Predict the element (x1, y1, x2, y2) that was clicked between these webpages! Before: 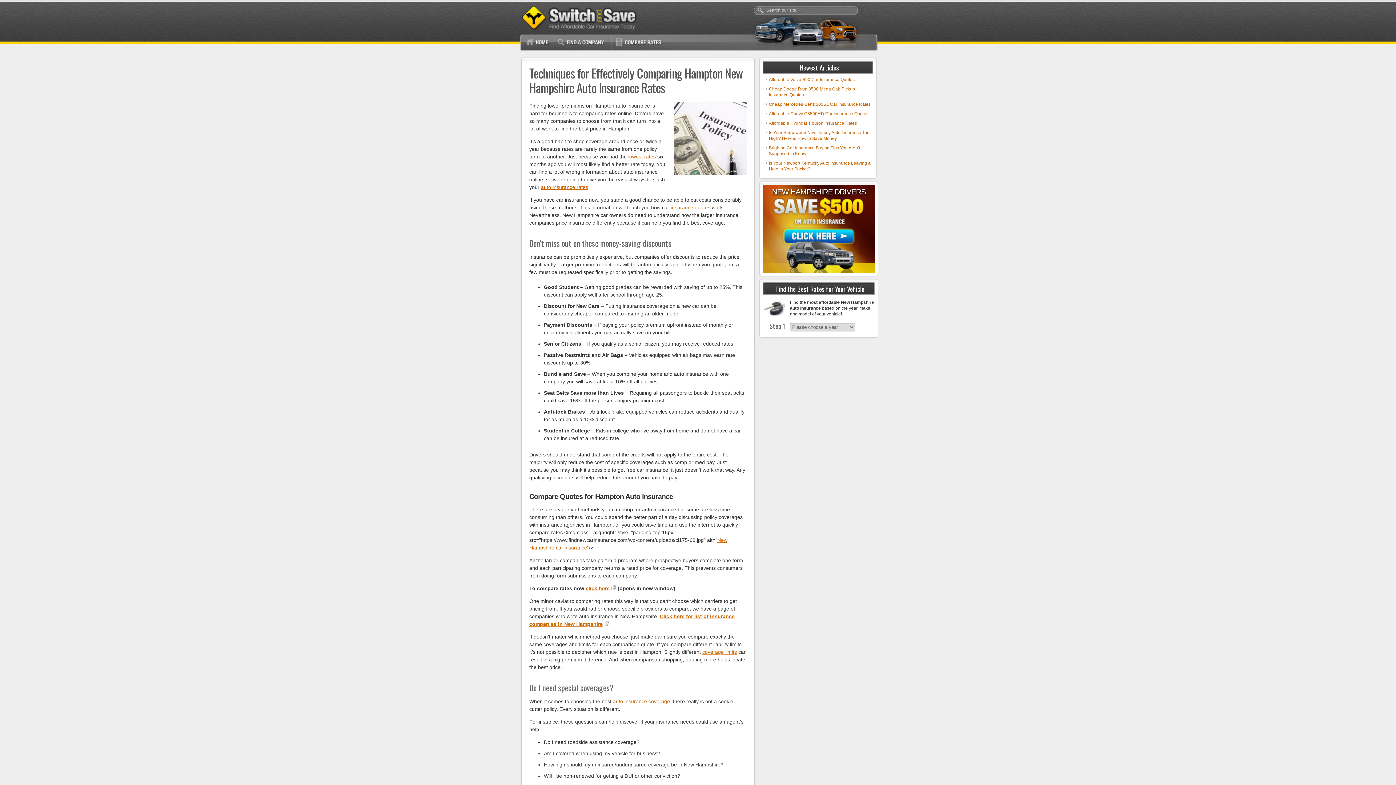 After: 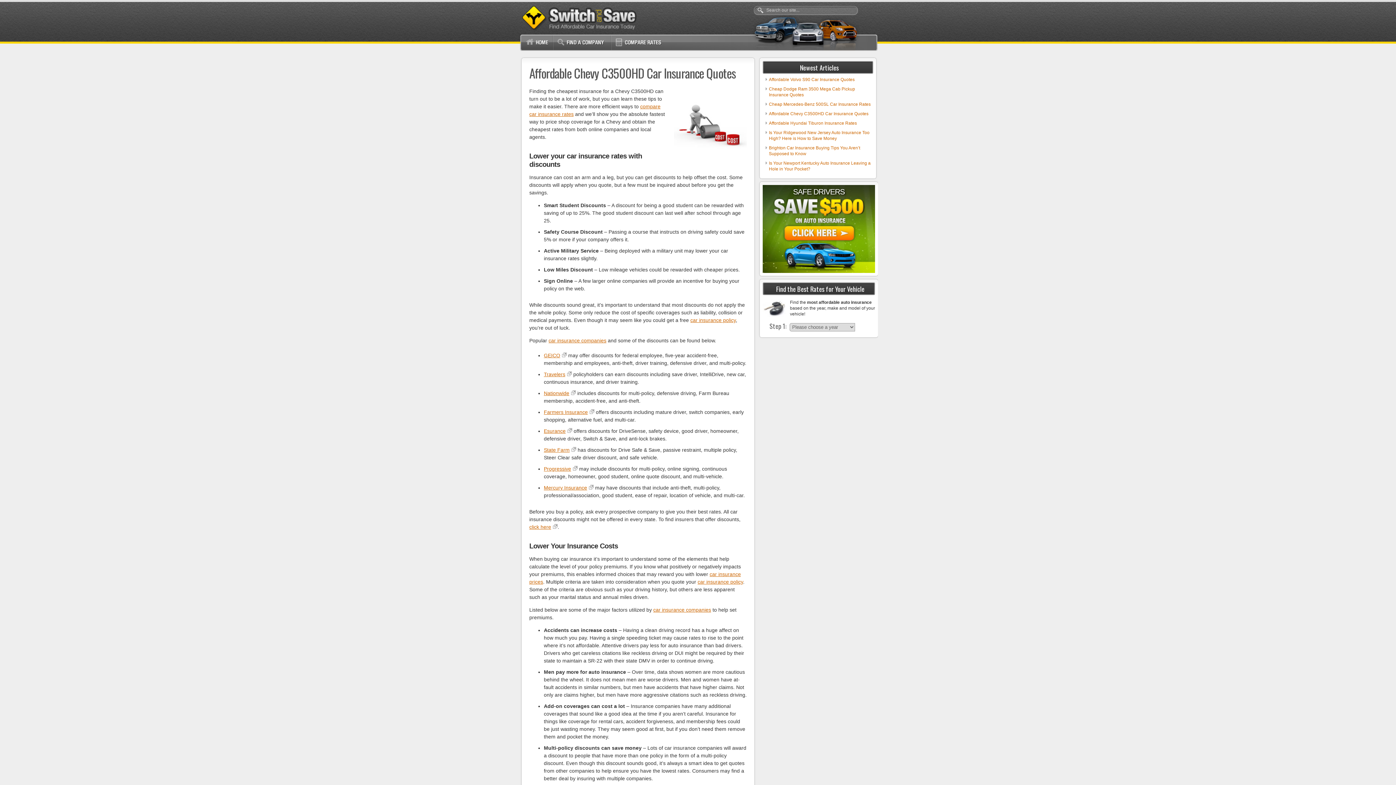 Action: bbox: (769, 111, 868, 116) label: Affordable Chevy C3500HD Car Insurance Quotes